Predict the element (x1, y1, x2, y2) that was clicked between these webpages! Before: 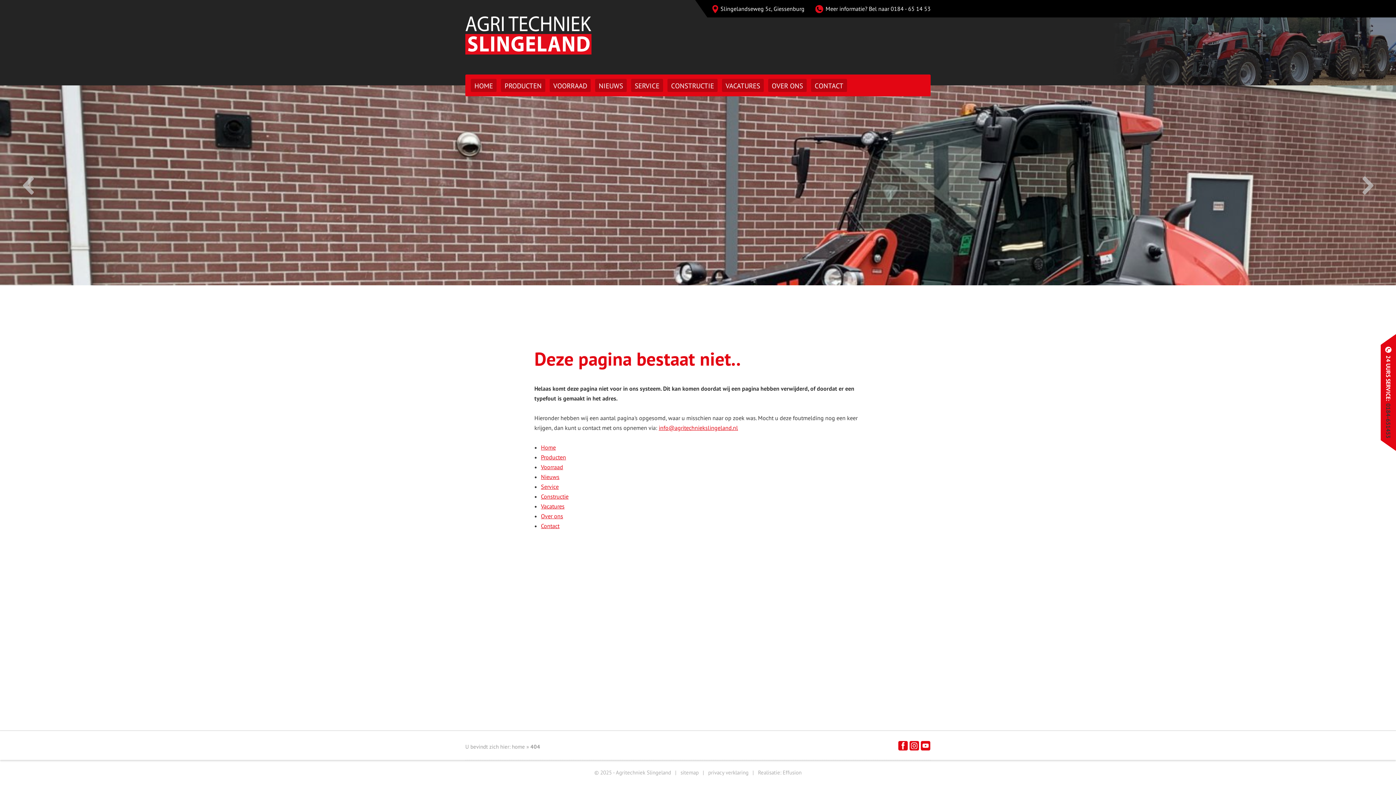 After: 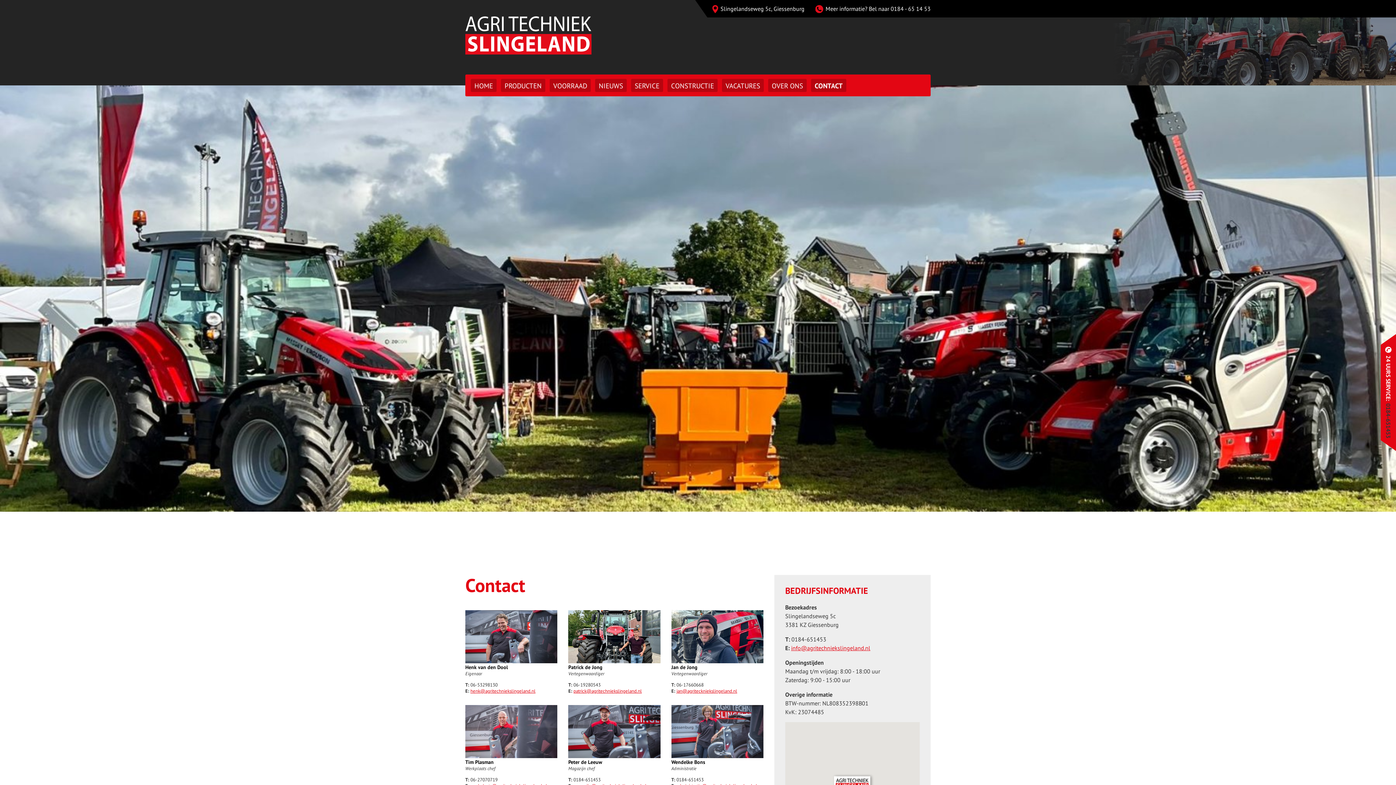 Action: bbox: (541, 522, 559, 529) label: Contact